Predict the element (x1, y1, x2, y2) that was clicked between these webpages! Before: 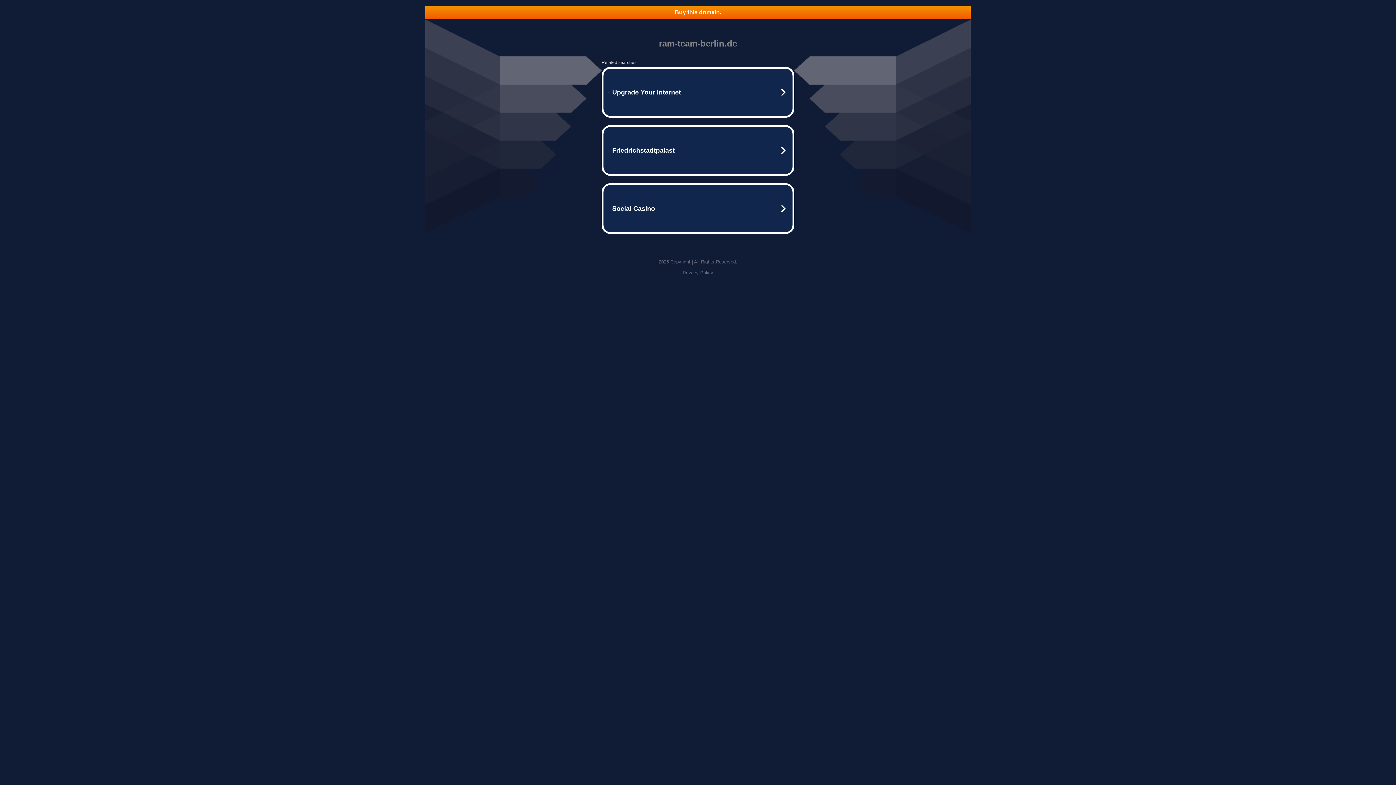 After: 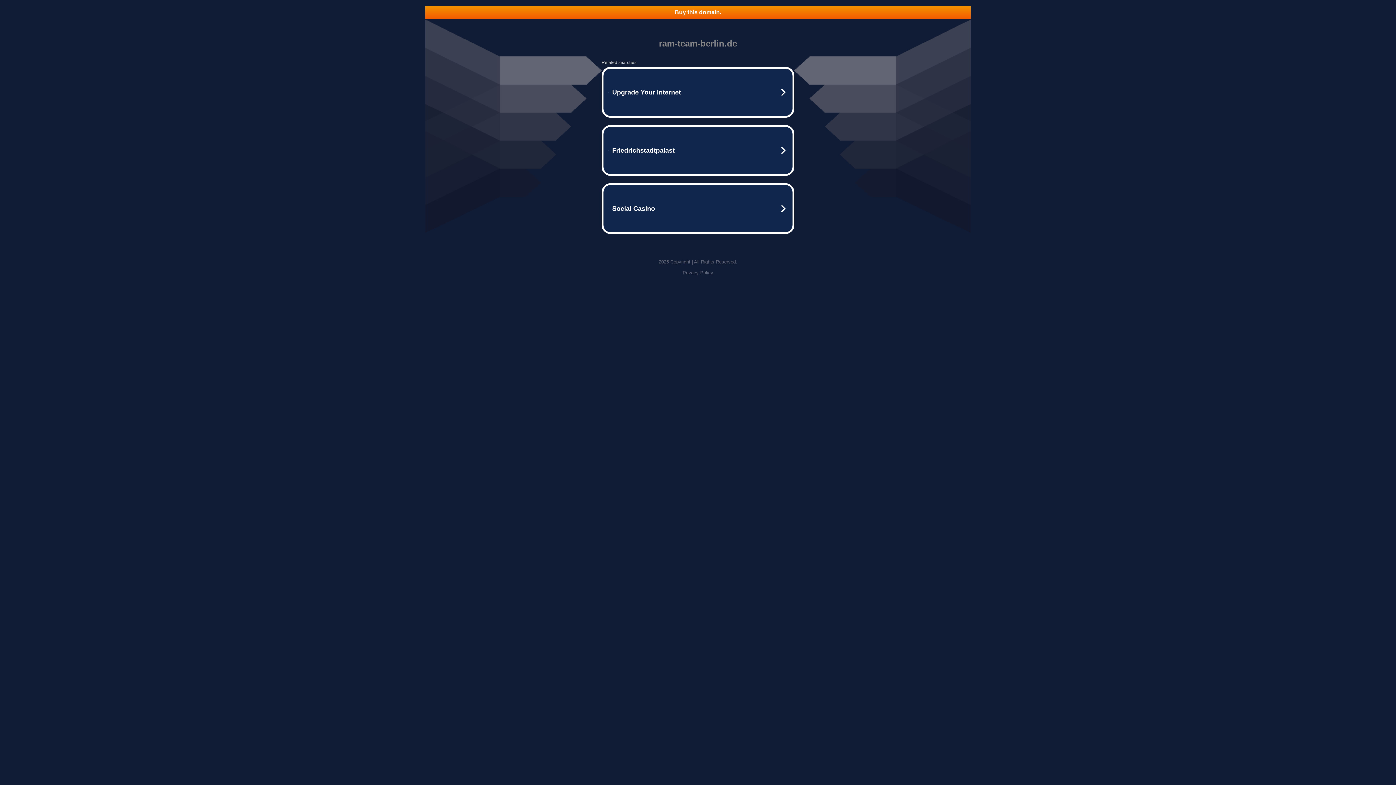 Action: bbox: (682, 270, 713, 275) label: Privacy Policy